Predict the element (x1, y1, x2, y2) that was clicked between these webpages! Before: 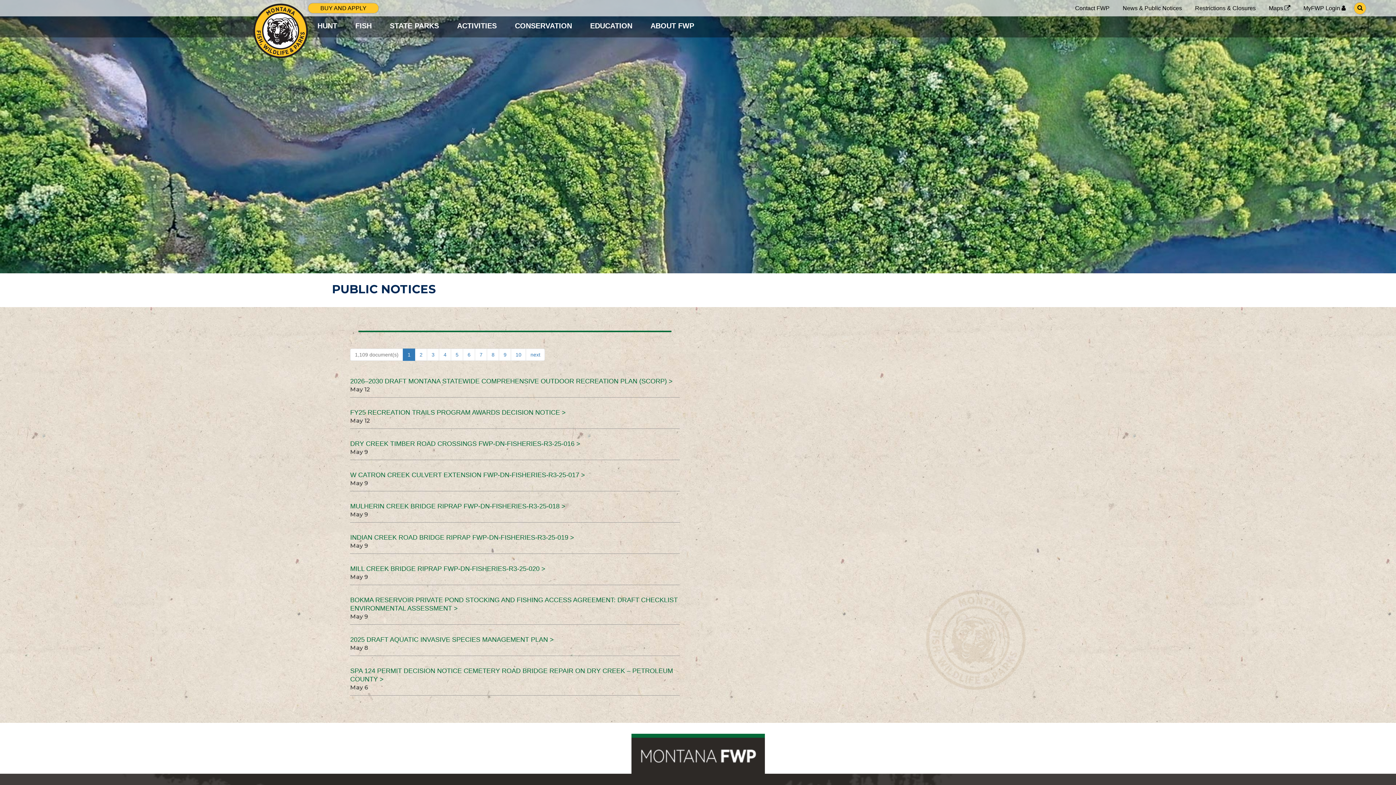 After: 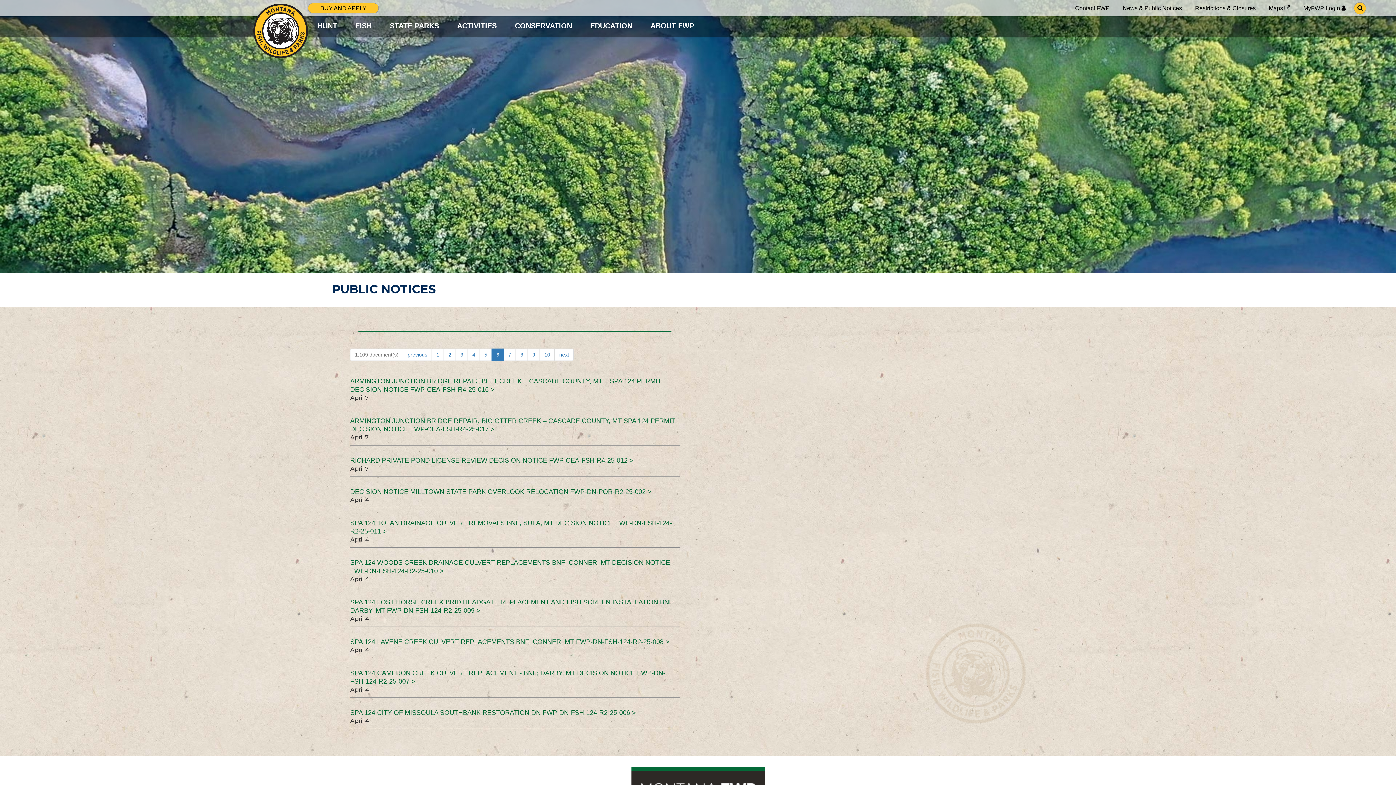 Action: label: 6 bbox: (463, 348, 475, 361)